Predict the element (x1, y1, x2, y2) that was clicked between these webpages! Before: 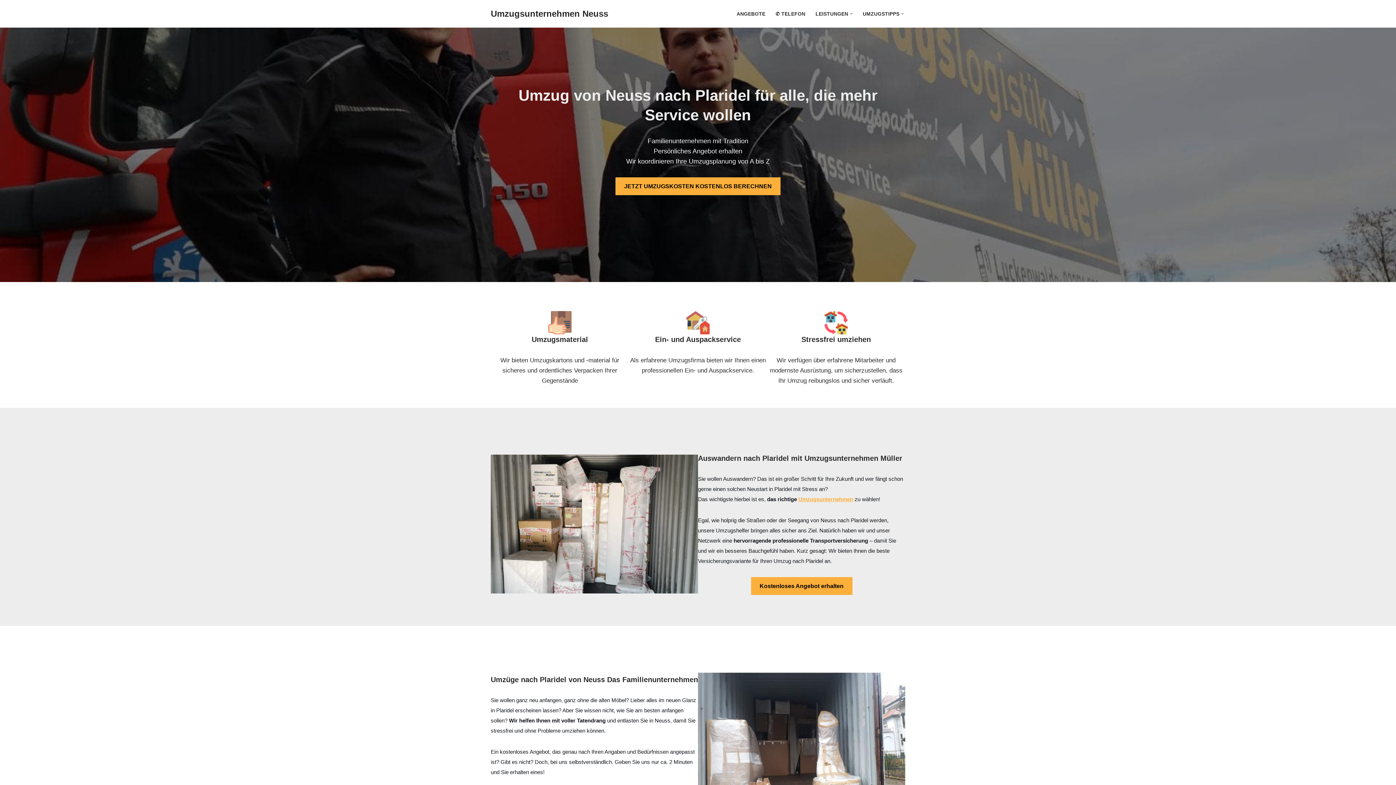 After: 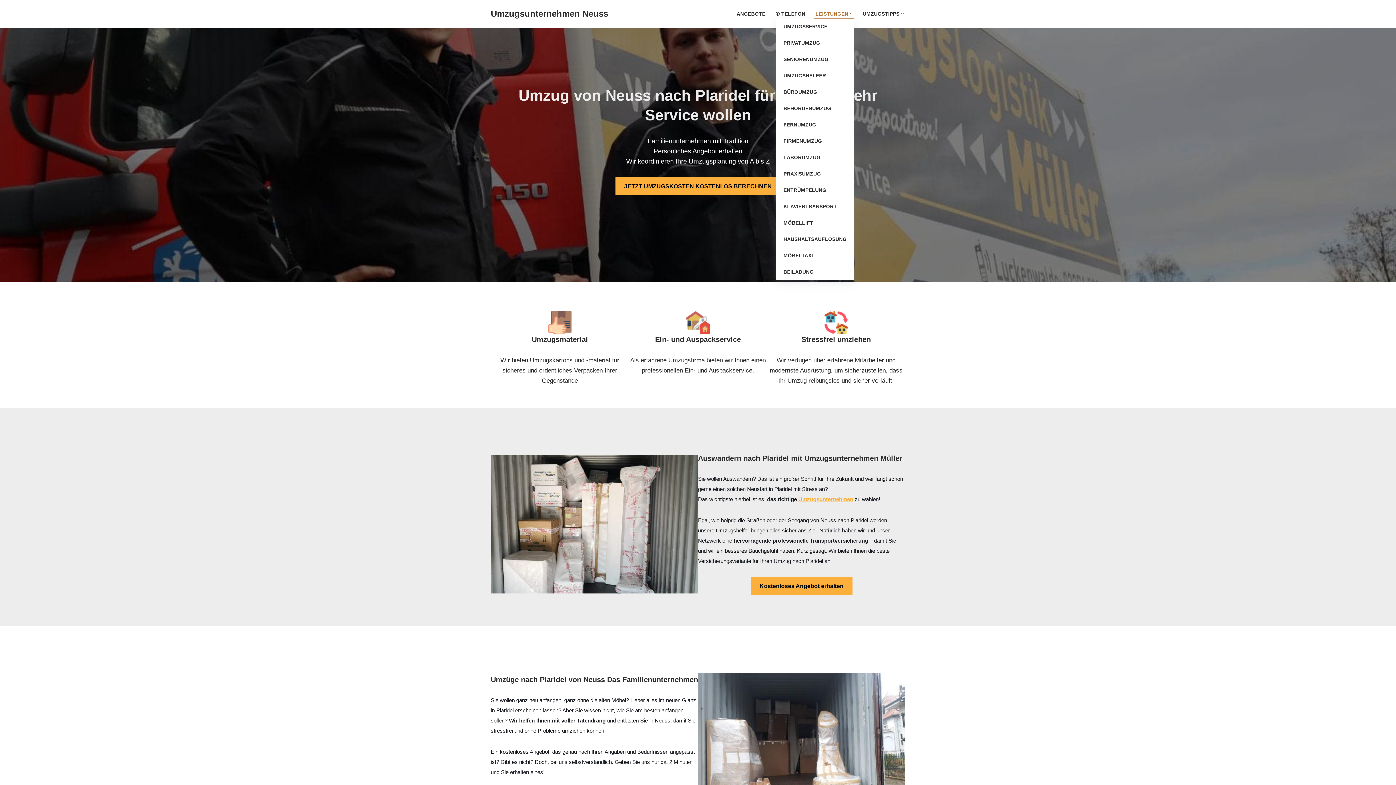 Action: label: LEISTUNGEN bbox: (815, 9, 848, 18)